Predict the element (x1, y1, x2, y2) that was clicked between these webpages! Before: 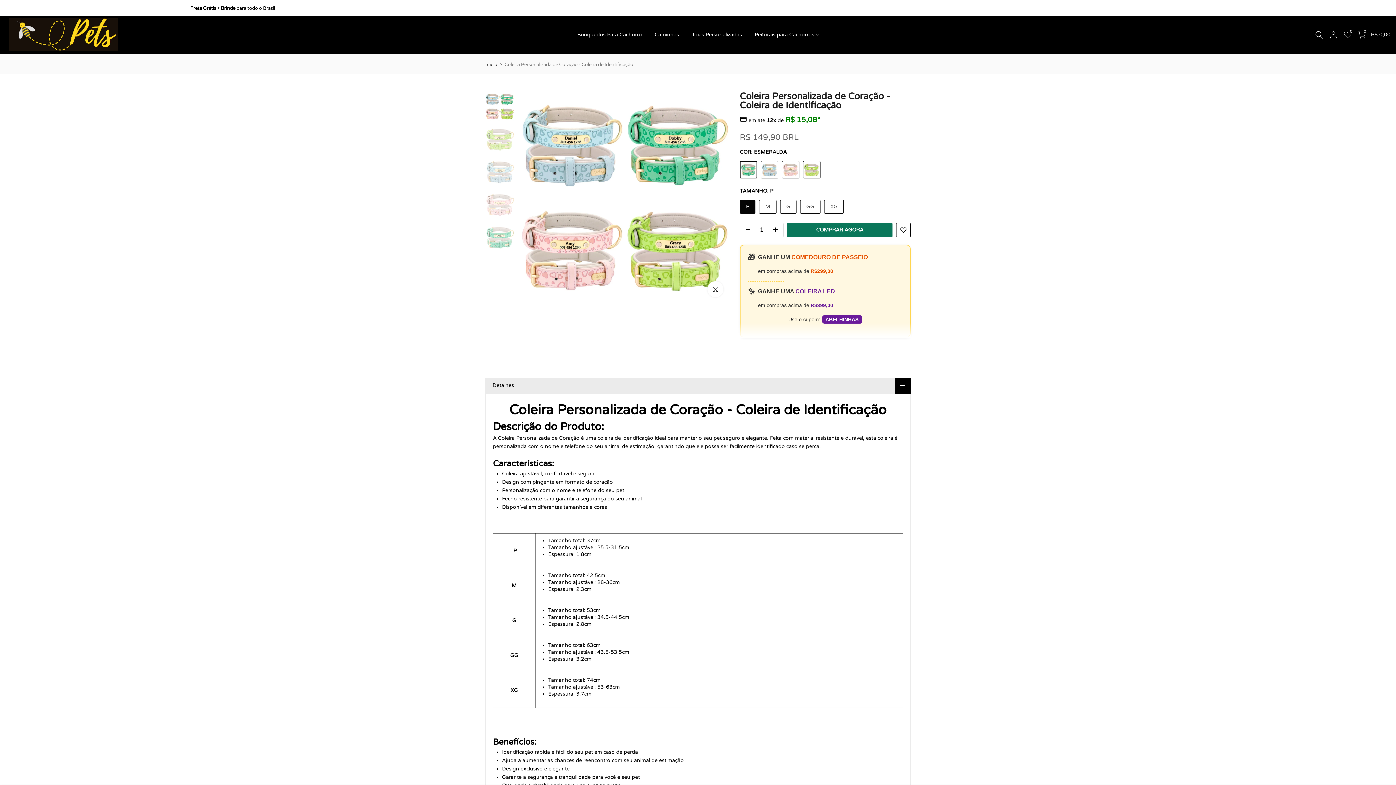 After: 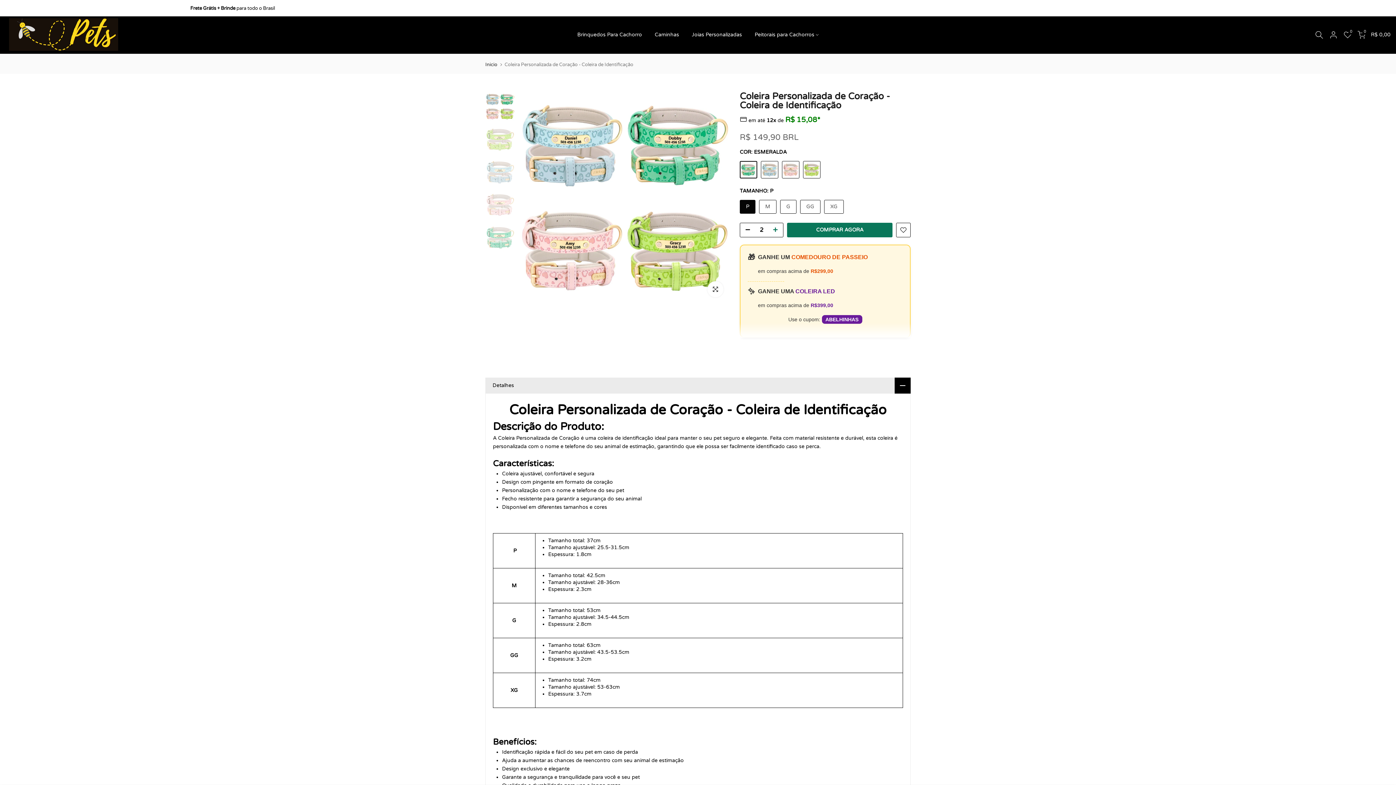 Action: bbox: (772, 223, 783, 237)